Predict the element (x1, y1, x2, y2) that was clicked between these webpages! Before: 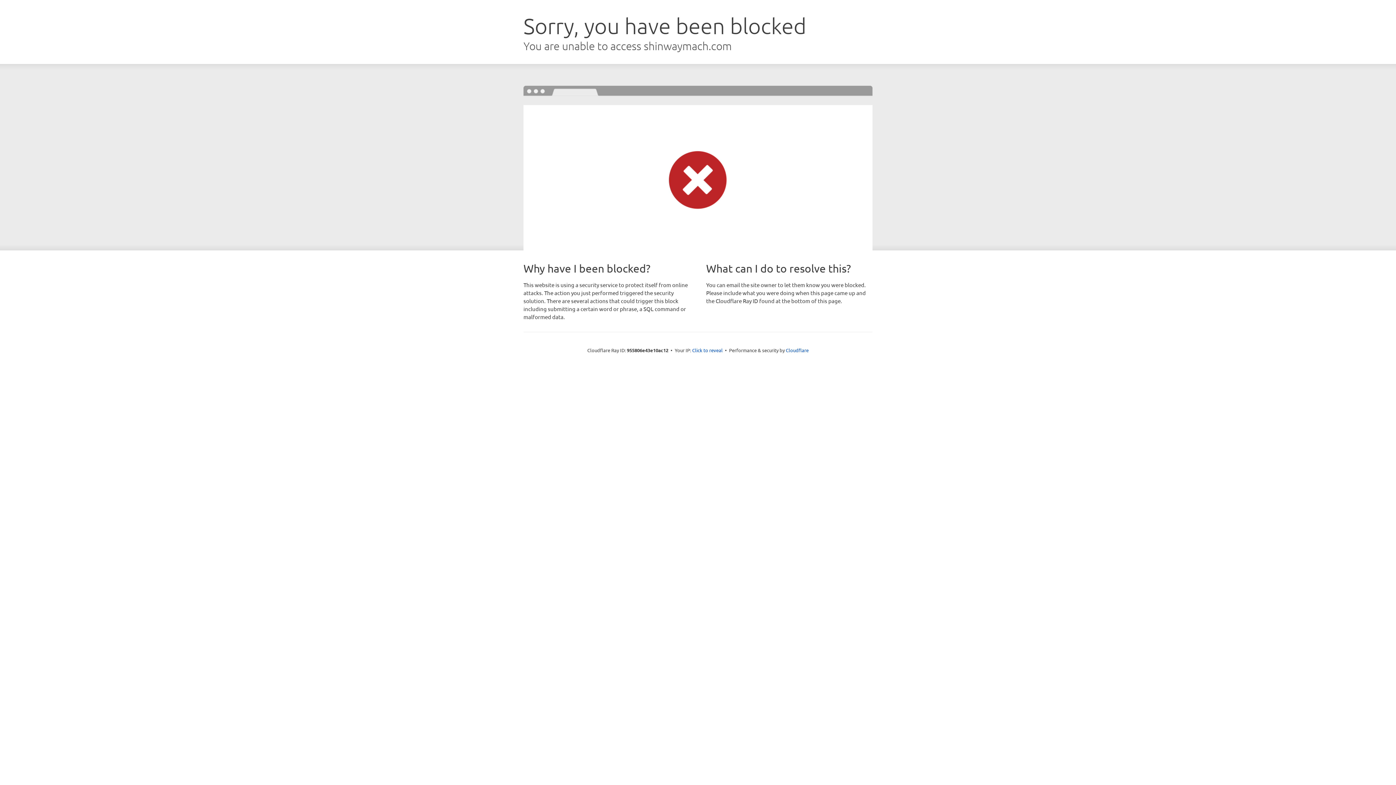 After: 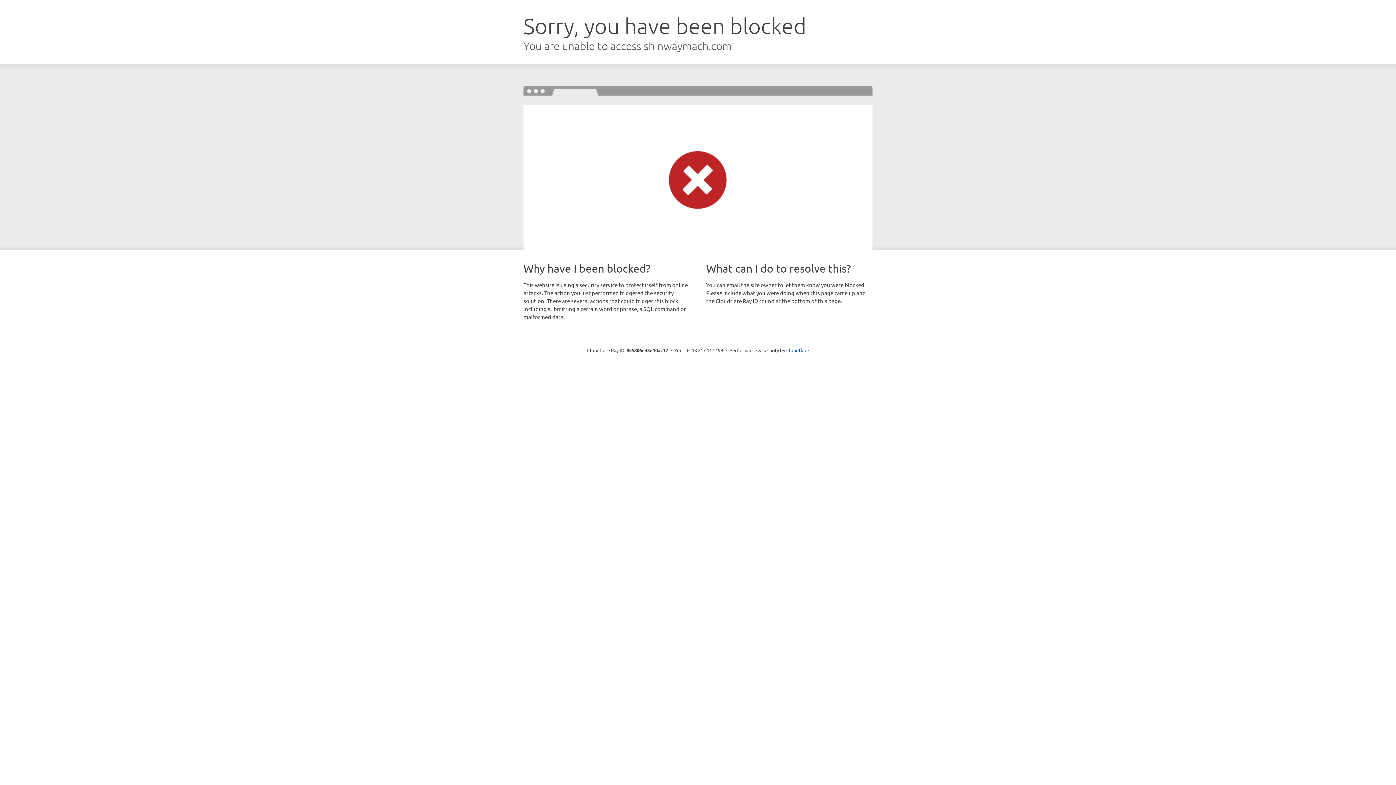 Action: bbox: (692, 346, 722, 353) label: Click to reveal